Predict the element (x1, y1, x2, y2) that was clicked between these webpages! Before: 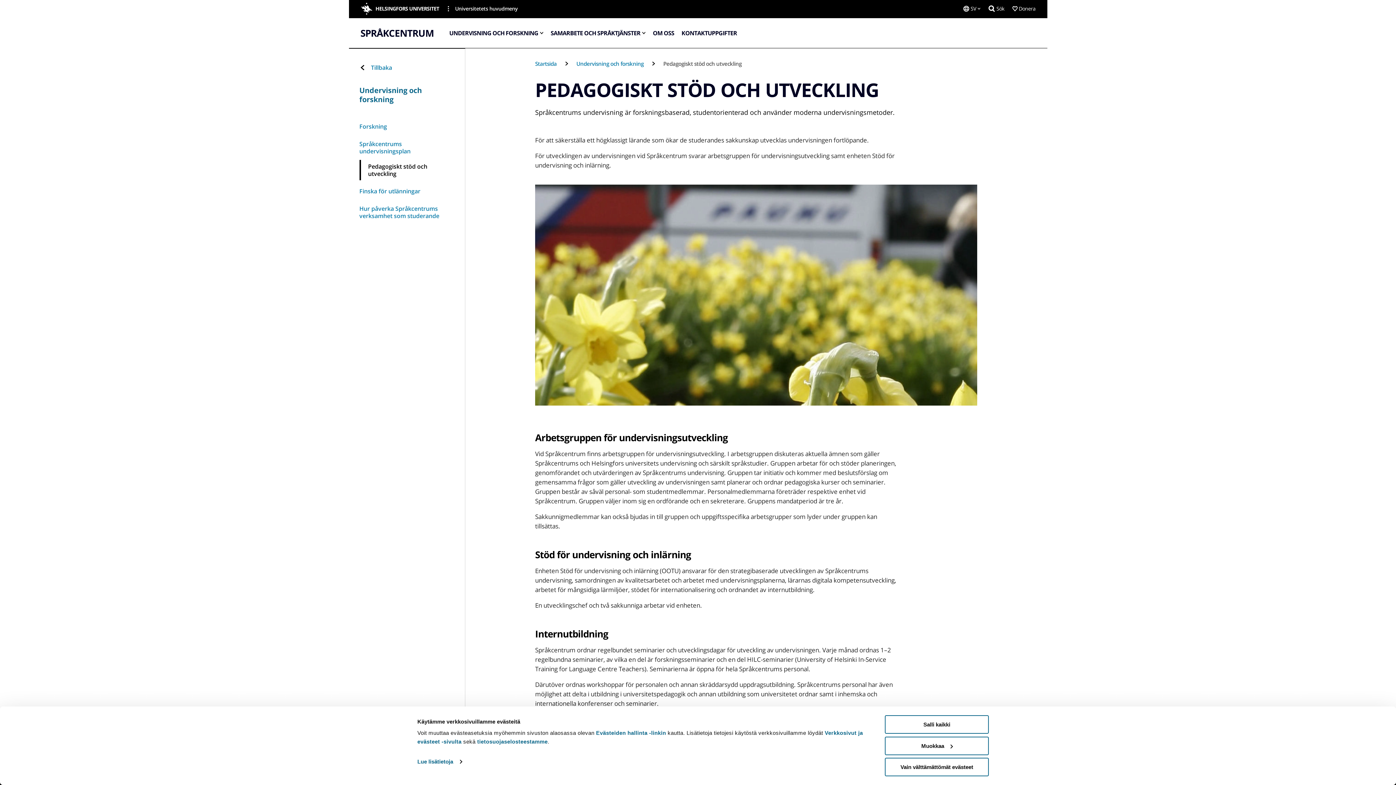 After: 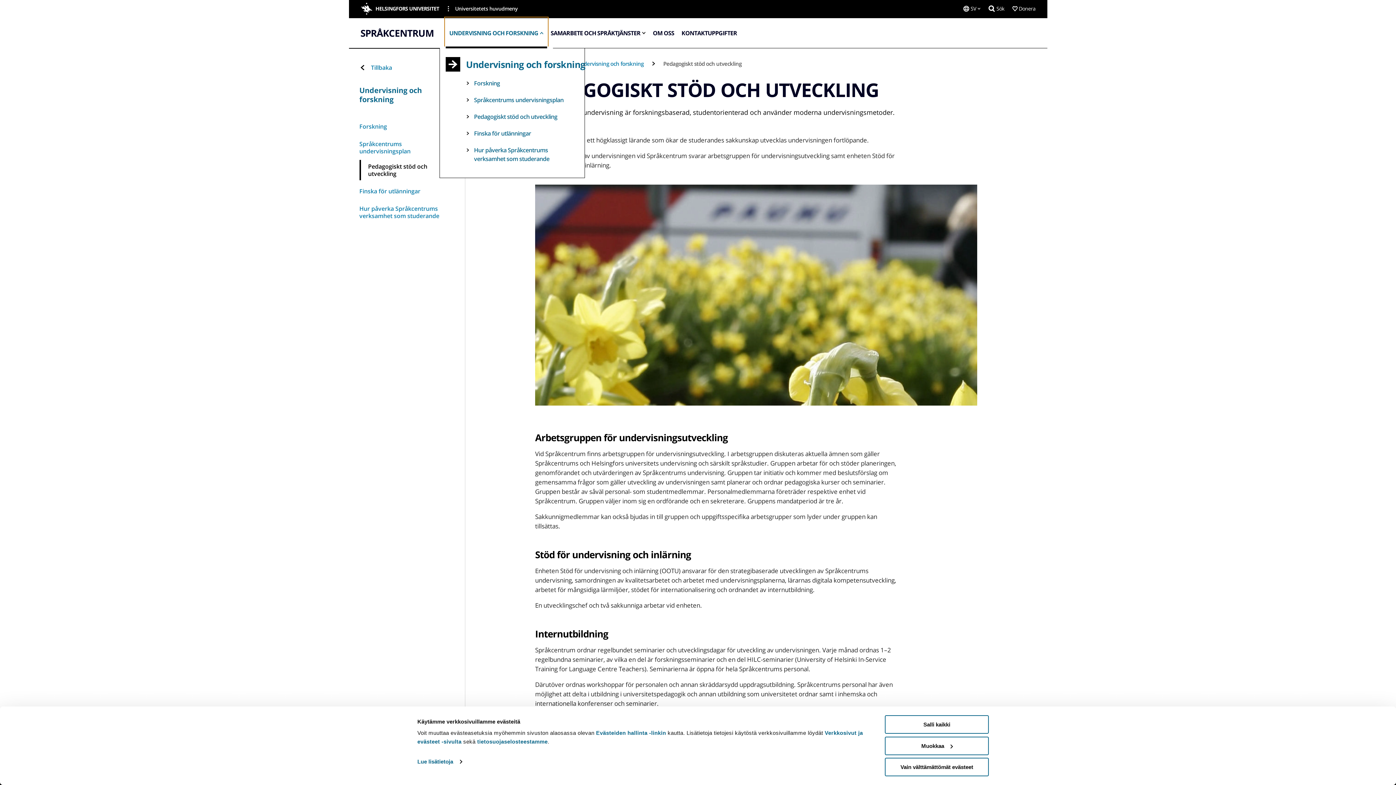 Action: bbox: (445, 18, 547, 48) label: UNDERVISNING OCH FORSKNING